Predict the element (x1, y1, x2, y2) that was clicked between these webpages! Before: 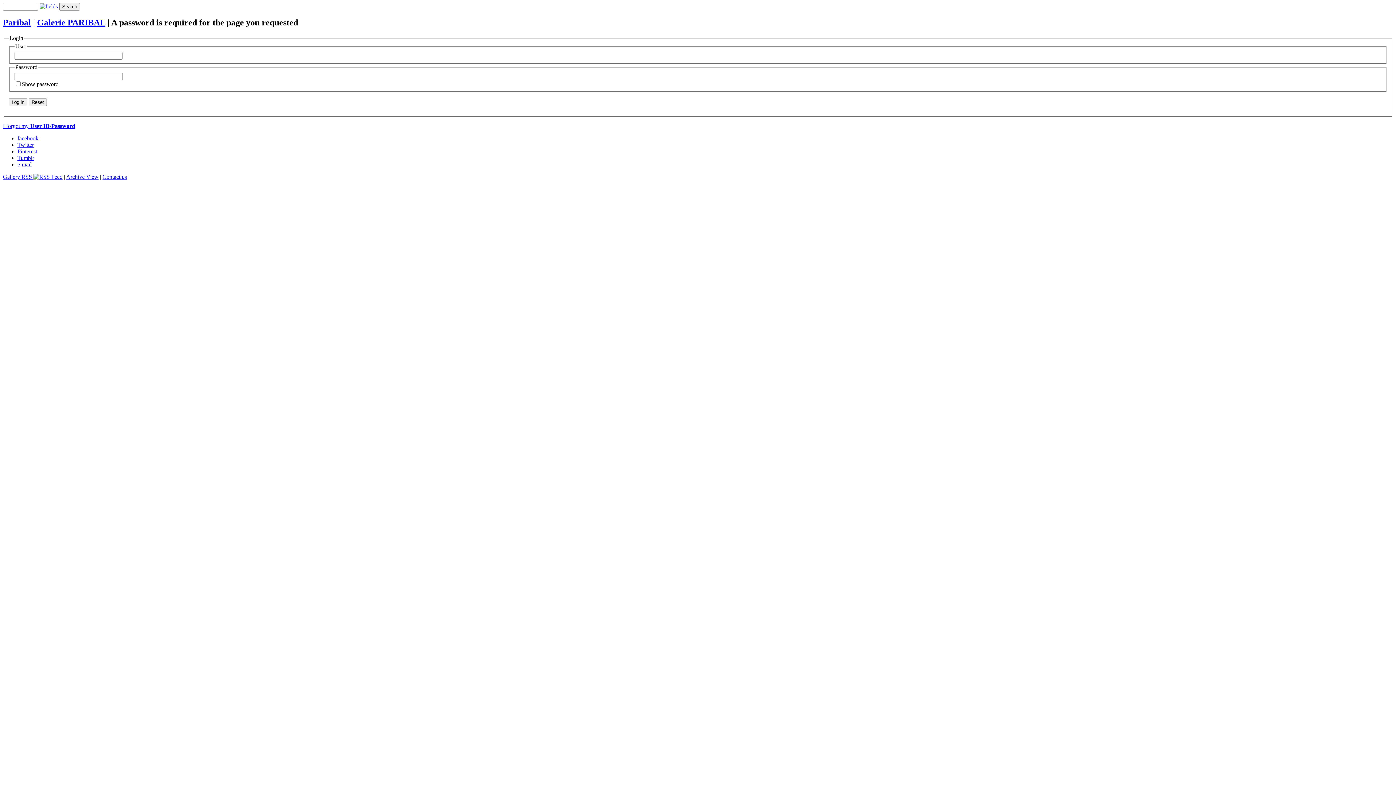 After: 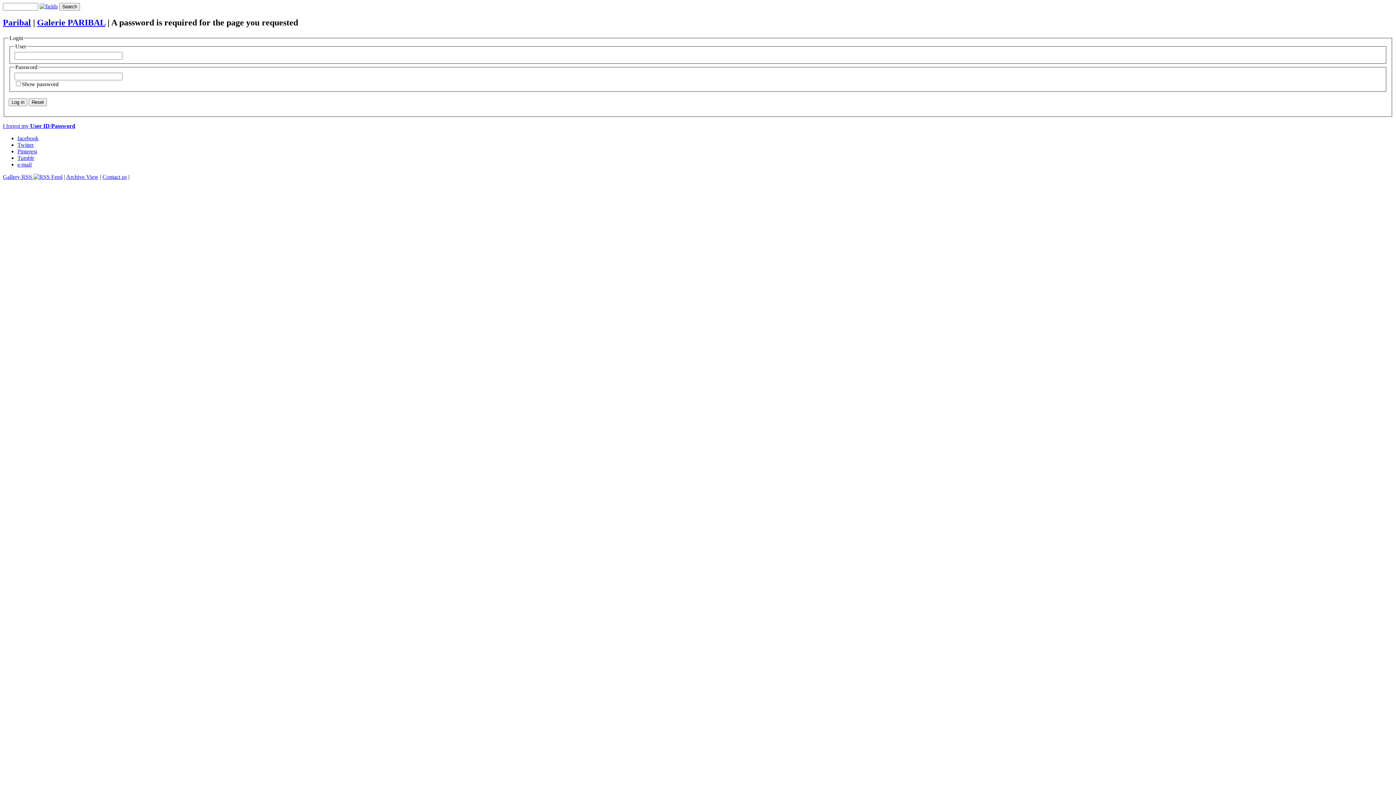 Action: bbox: (17, 154, 34, 160) label: Tumblr